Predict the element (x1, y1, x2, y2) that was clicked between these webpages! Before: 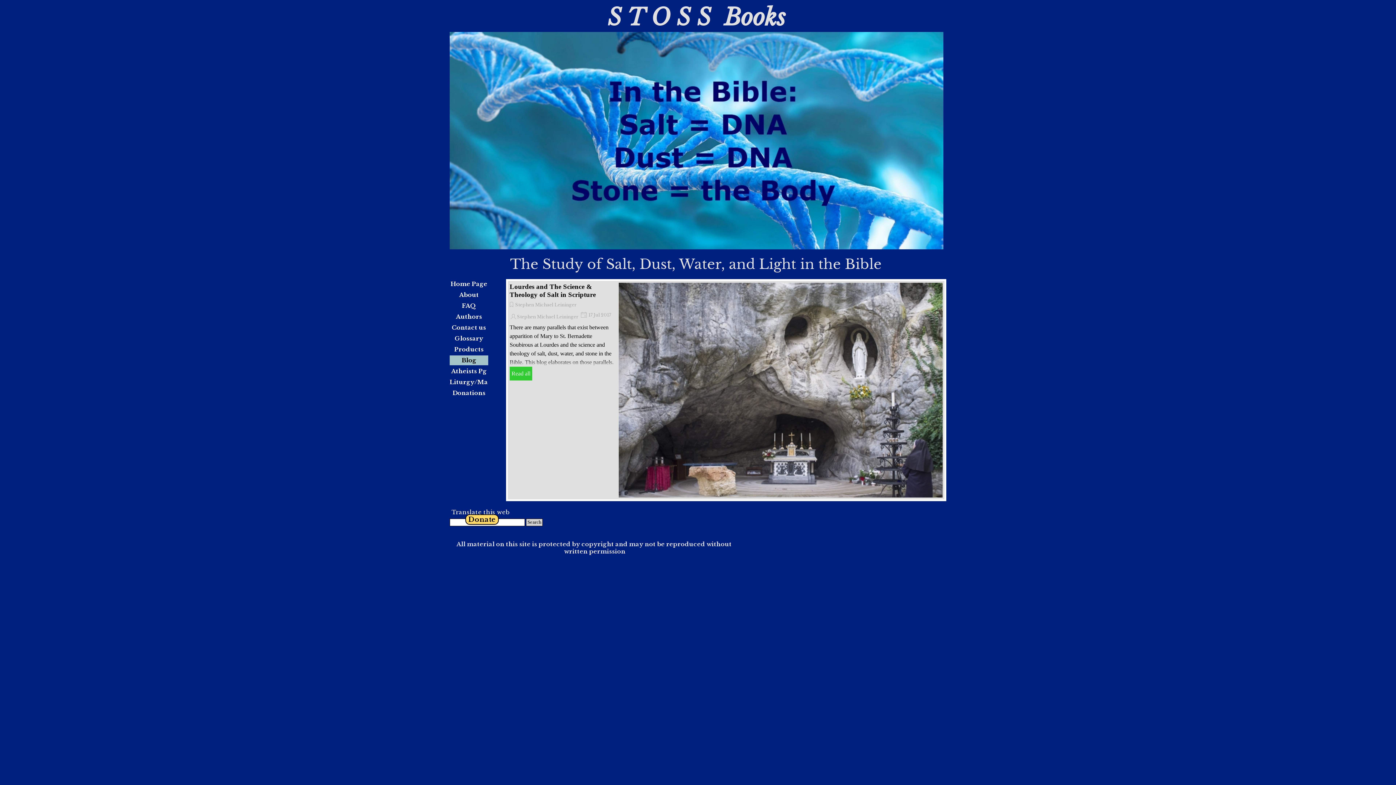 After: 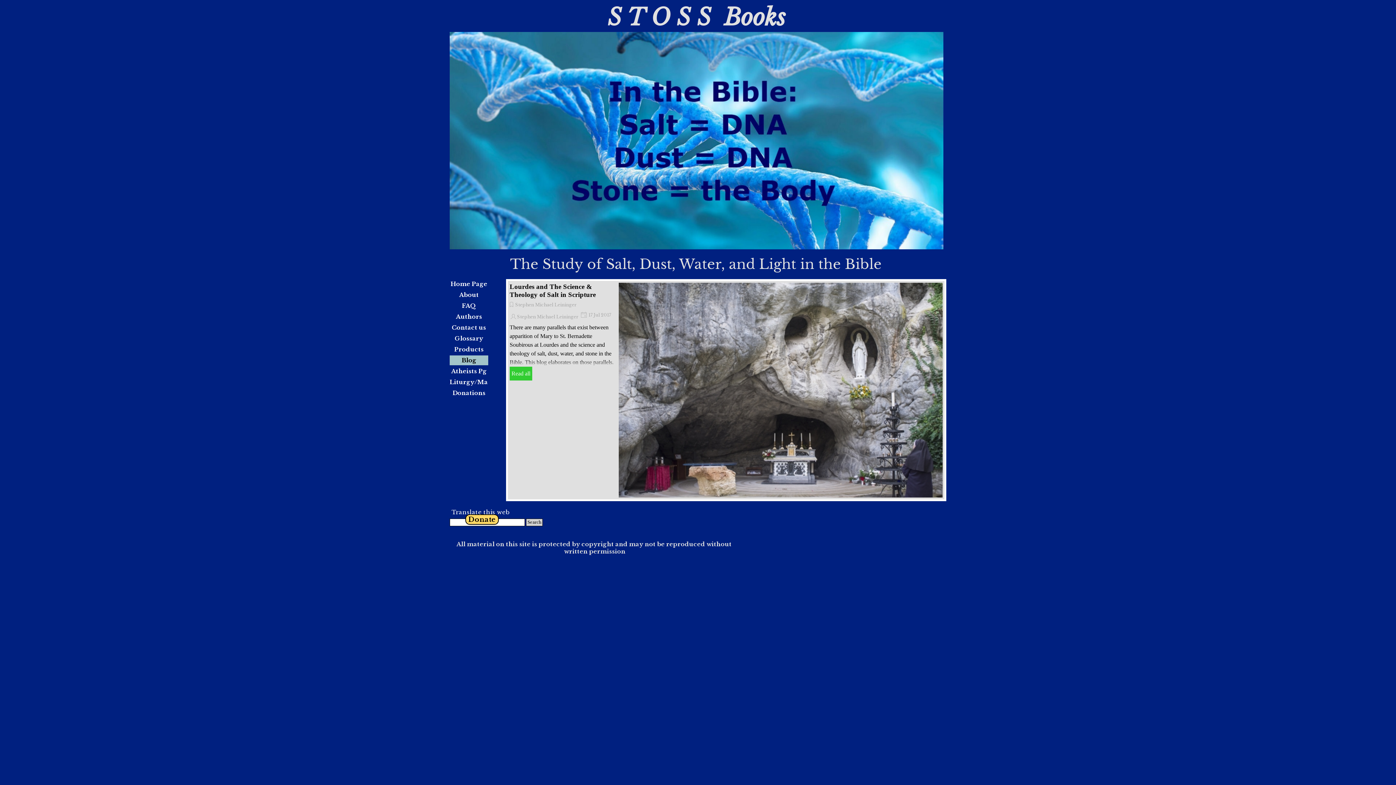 Action: bbox: (0, 281, 449, 499)